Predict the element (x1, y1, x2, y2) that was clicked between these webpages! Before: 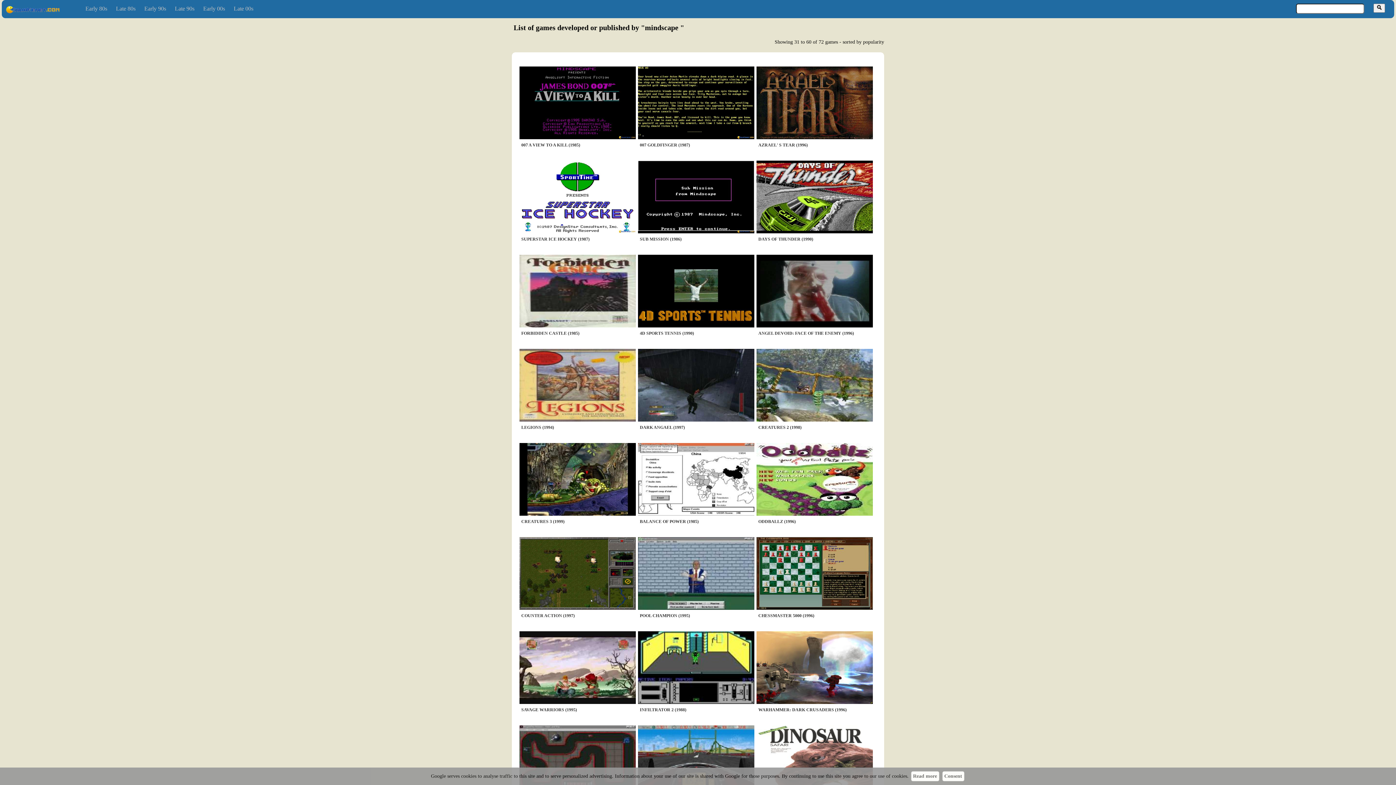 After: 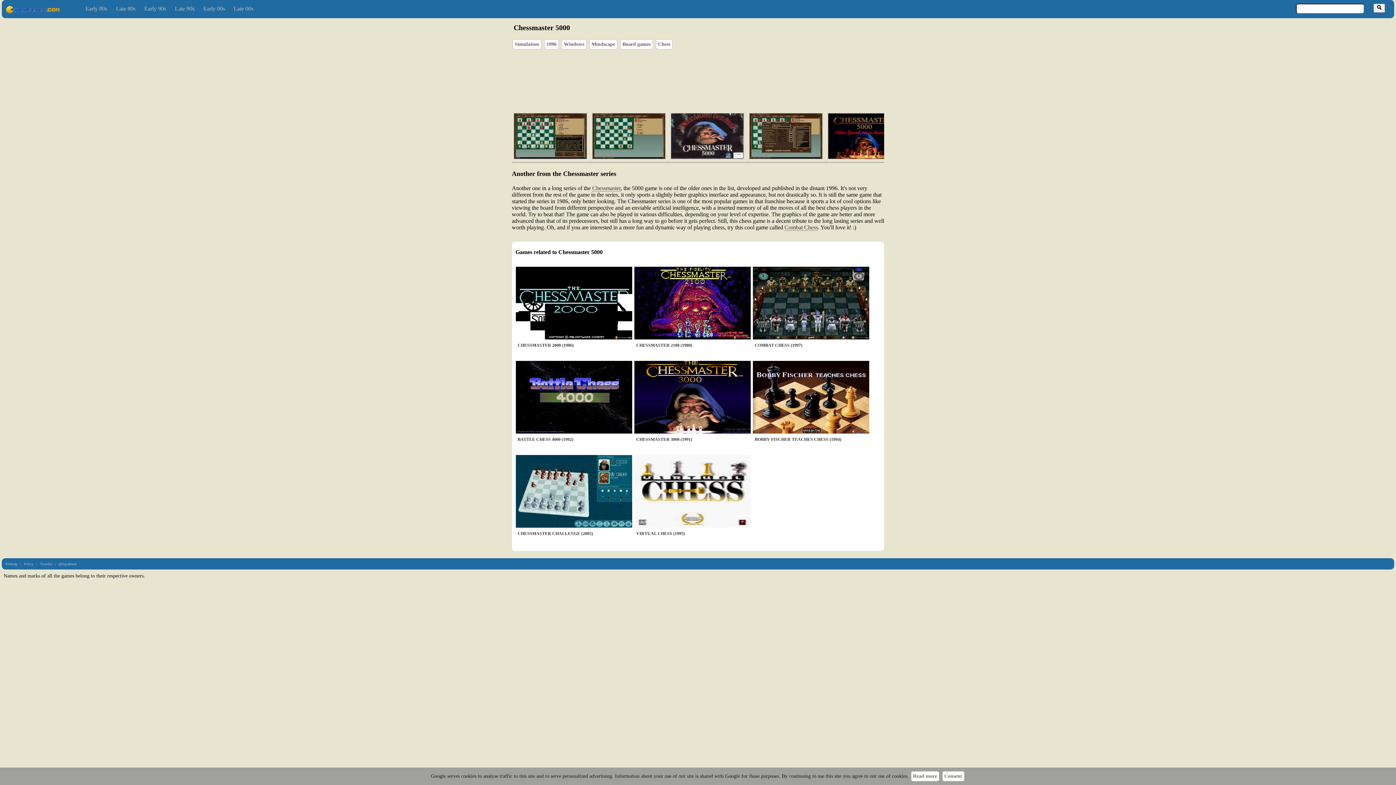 Action: label: CHESSMASTER 5000 (1996) bbox: (756, 605, 873, 628)